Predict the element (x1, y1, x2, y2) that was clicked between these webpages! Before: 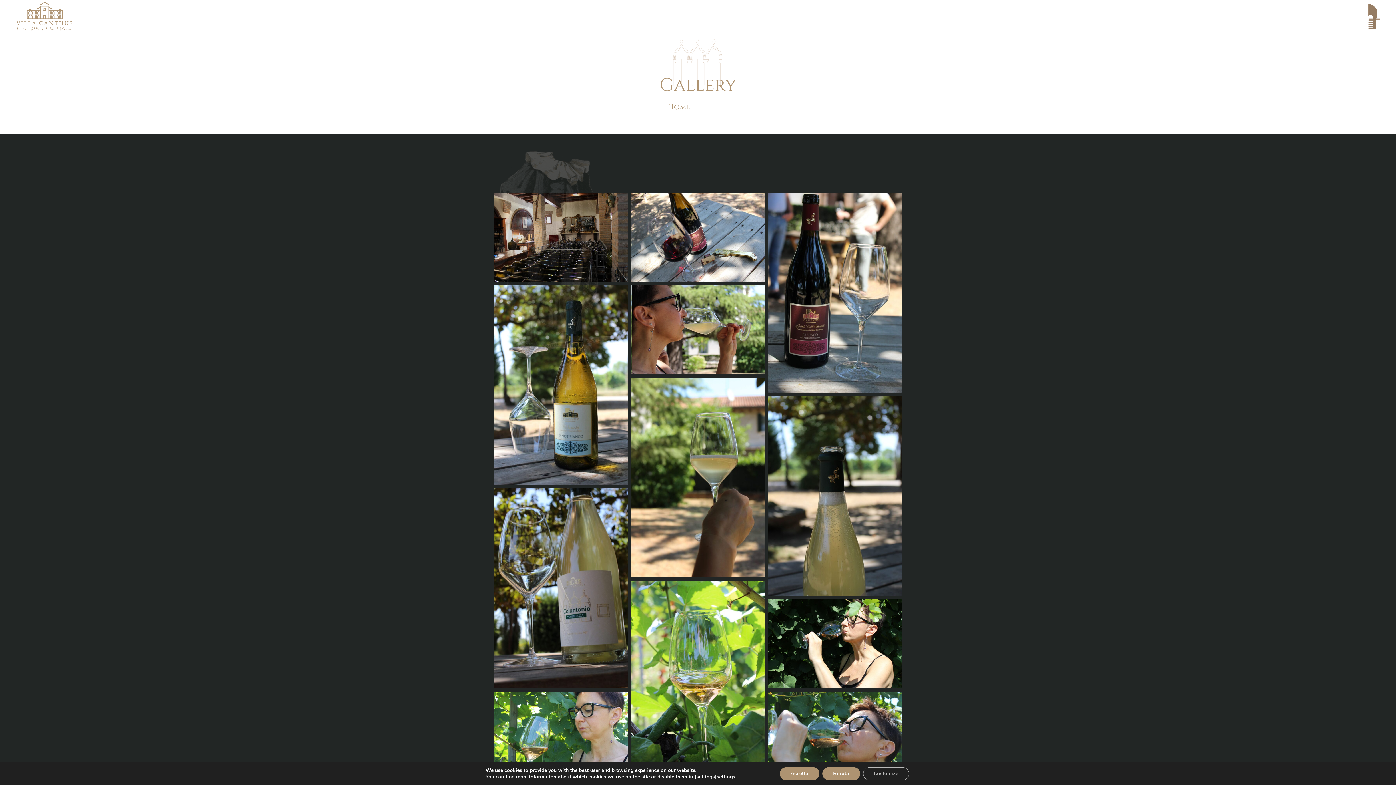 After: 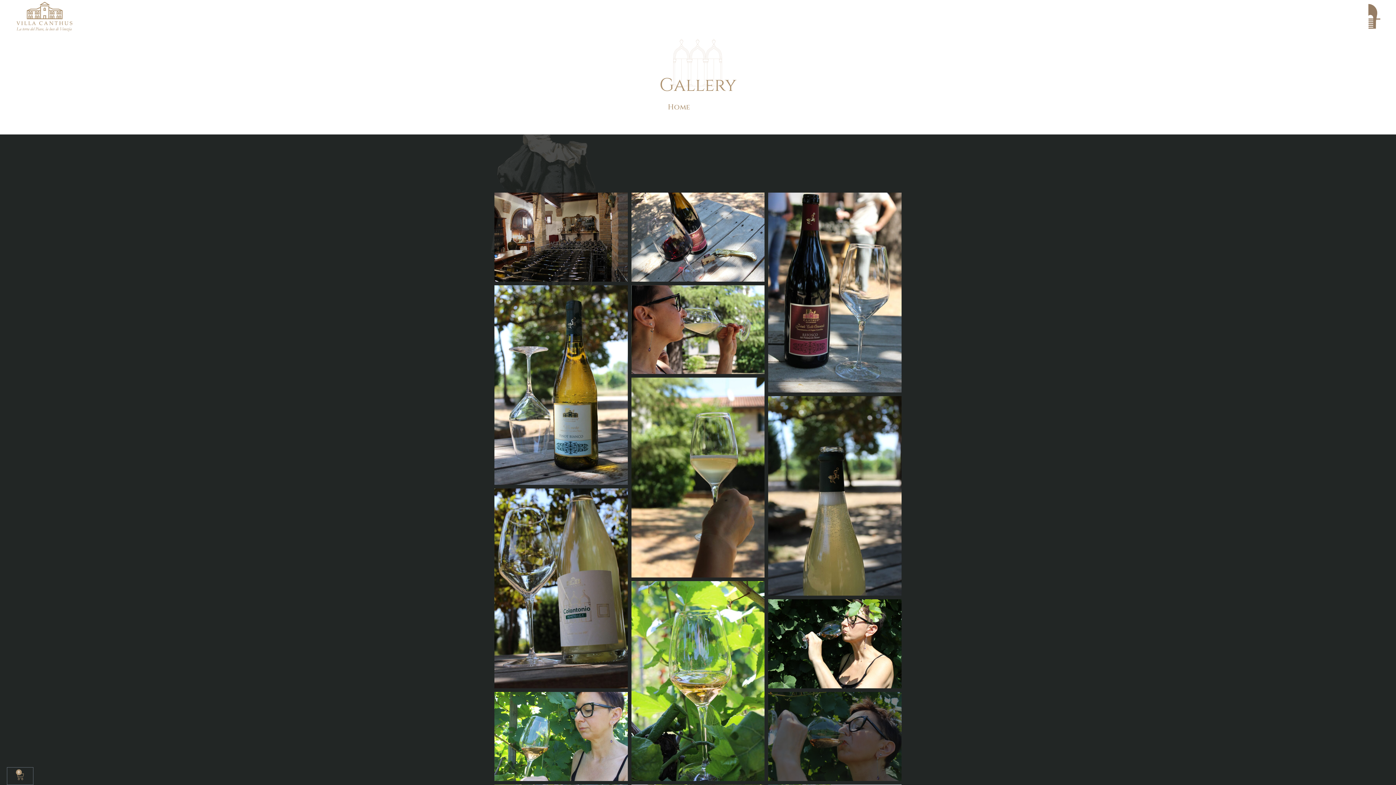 Action: bbox: (787, 767, 828, 780) label: Accetta